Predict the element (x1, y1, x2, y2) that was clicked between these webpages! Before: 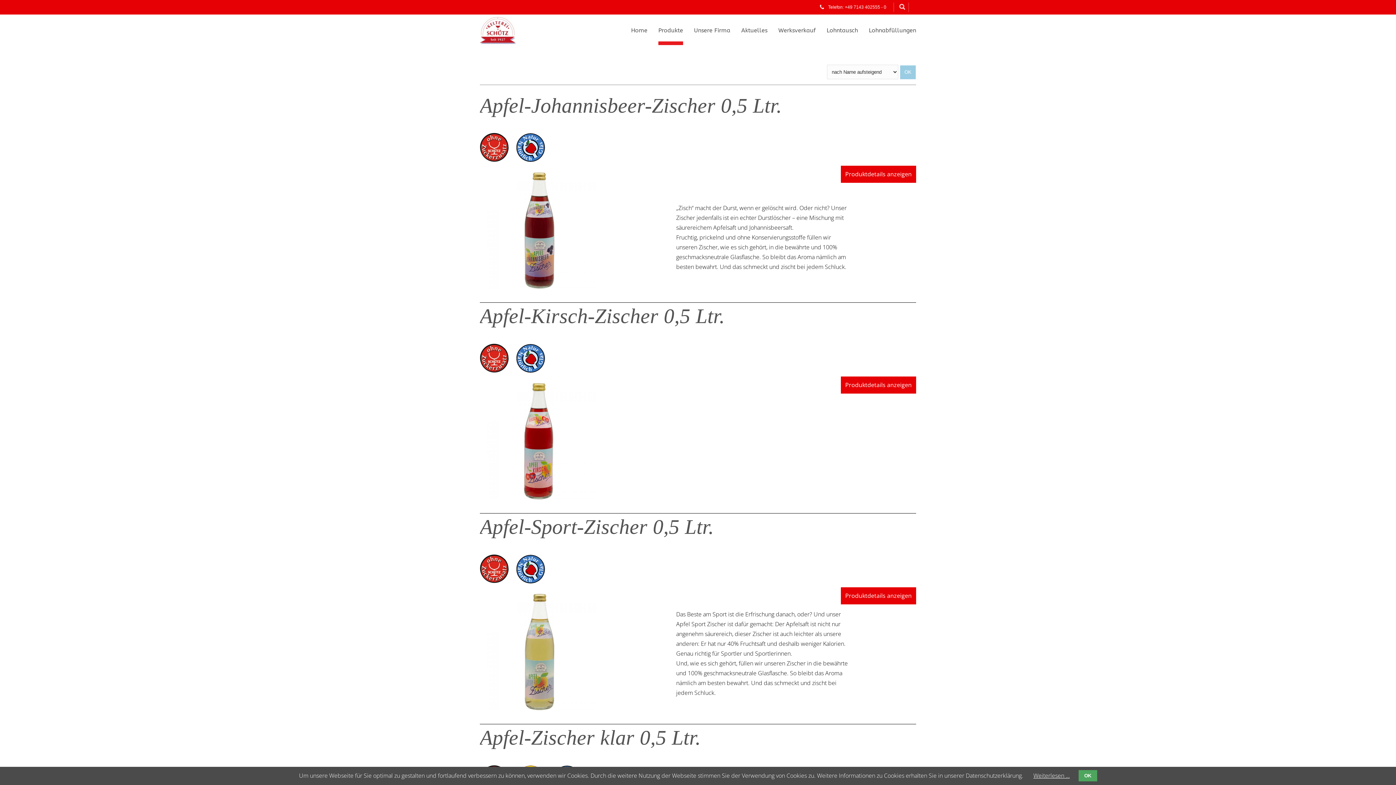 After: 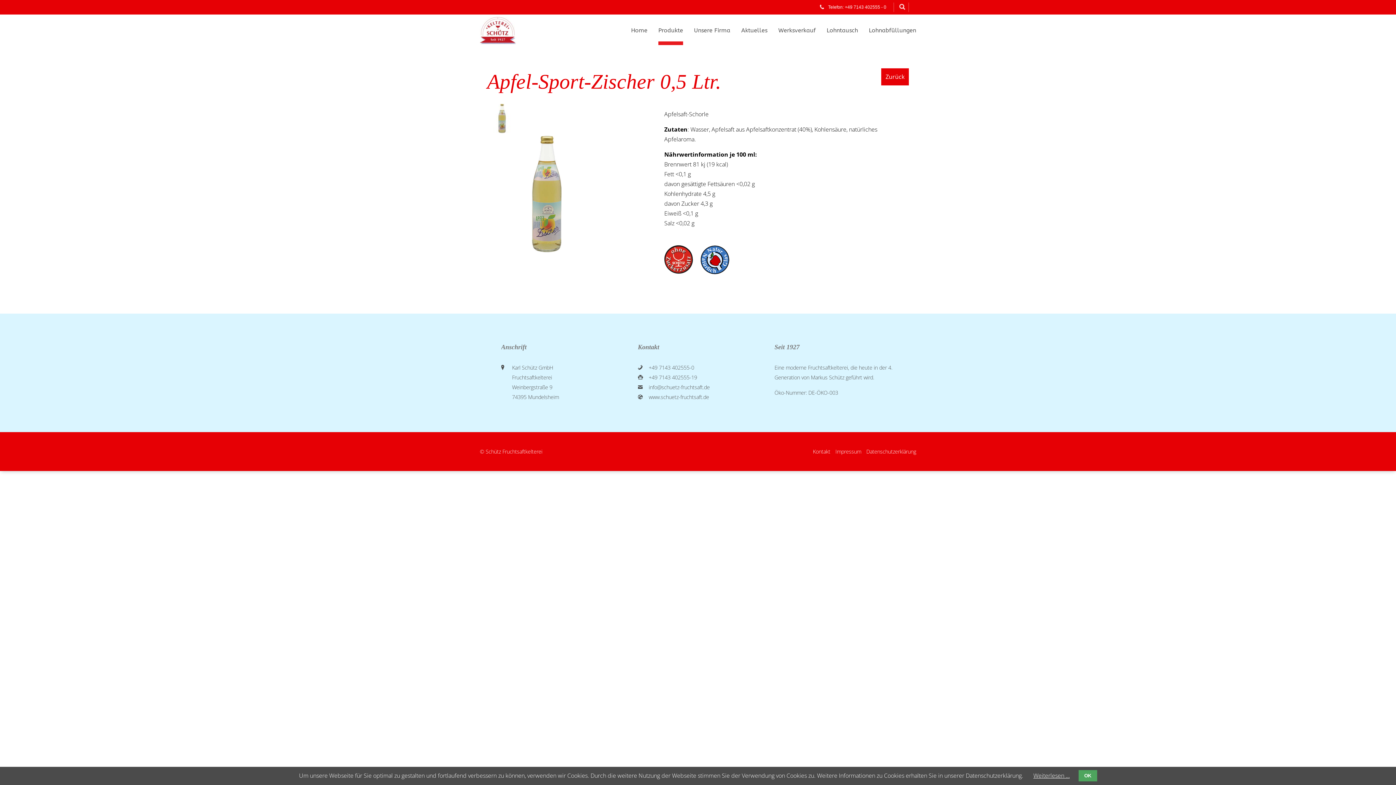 Action: bbox: (480, 515, 714, 538) label: Apfel-Sport-Zischer 0,5 Ltr.